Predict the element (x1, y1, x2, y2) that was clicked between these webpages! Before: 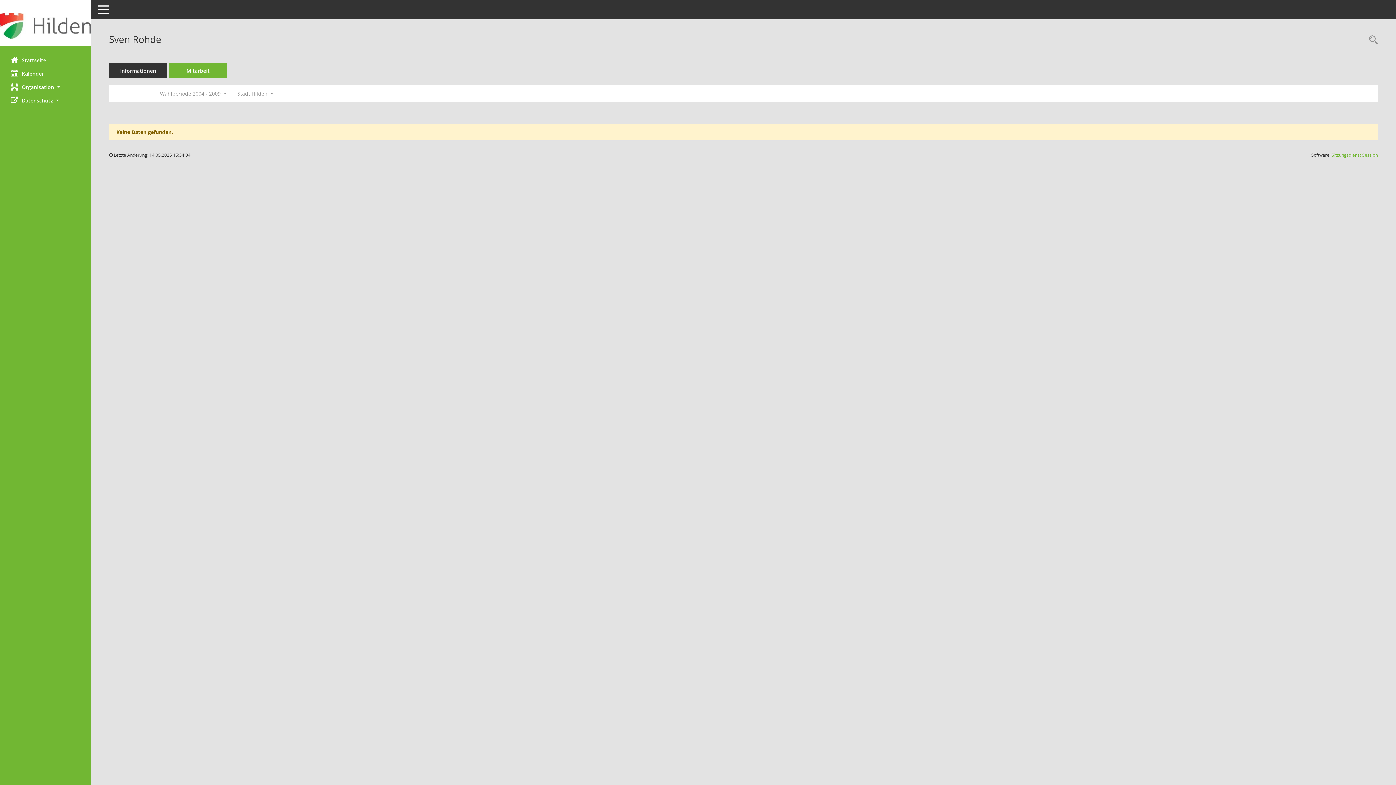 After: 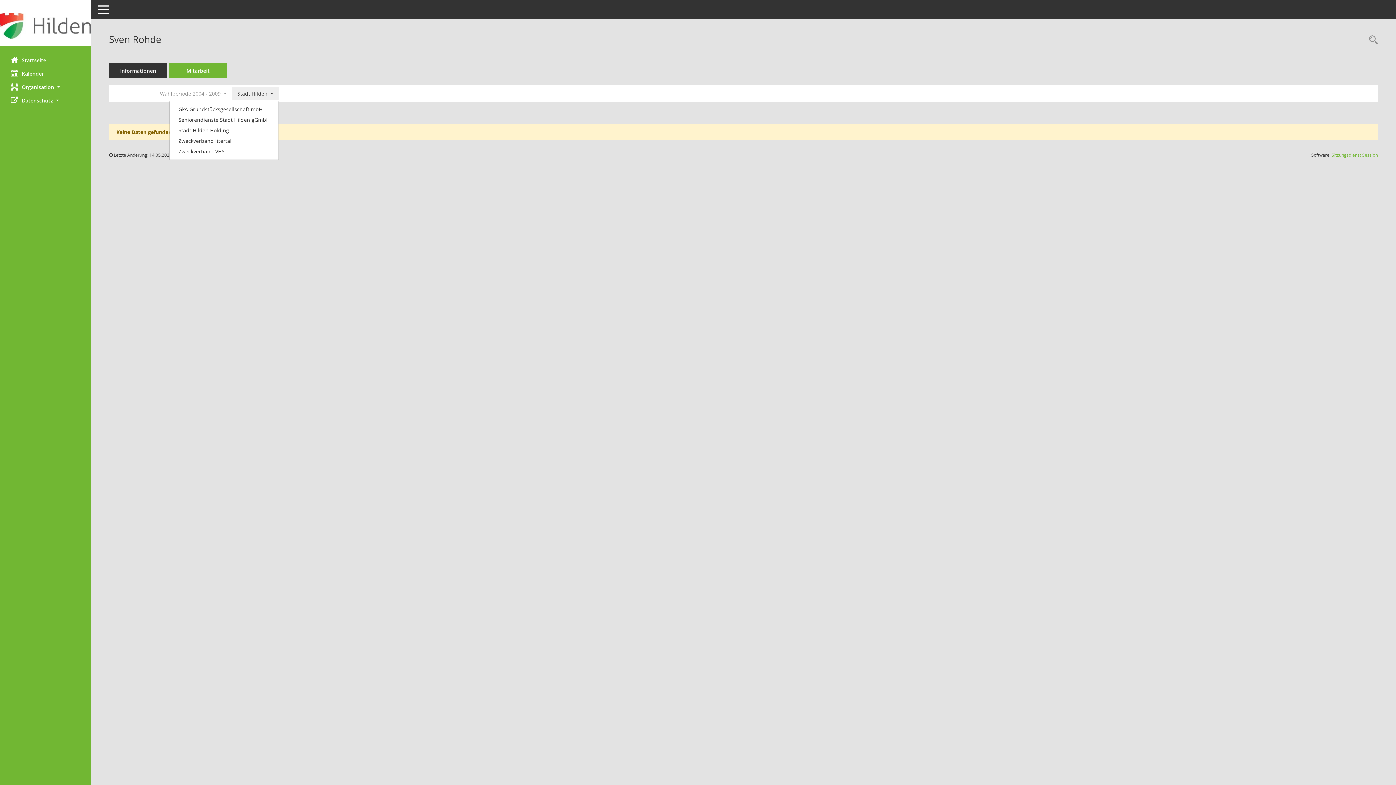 Action: label: Mandant auswählen bbox: (231, 87, 278, 100)